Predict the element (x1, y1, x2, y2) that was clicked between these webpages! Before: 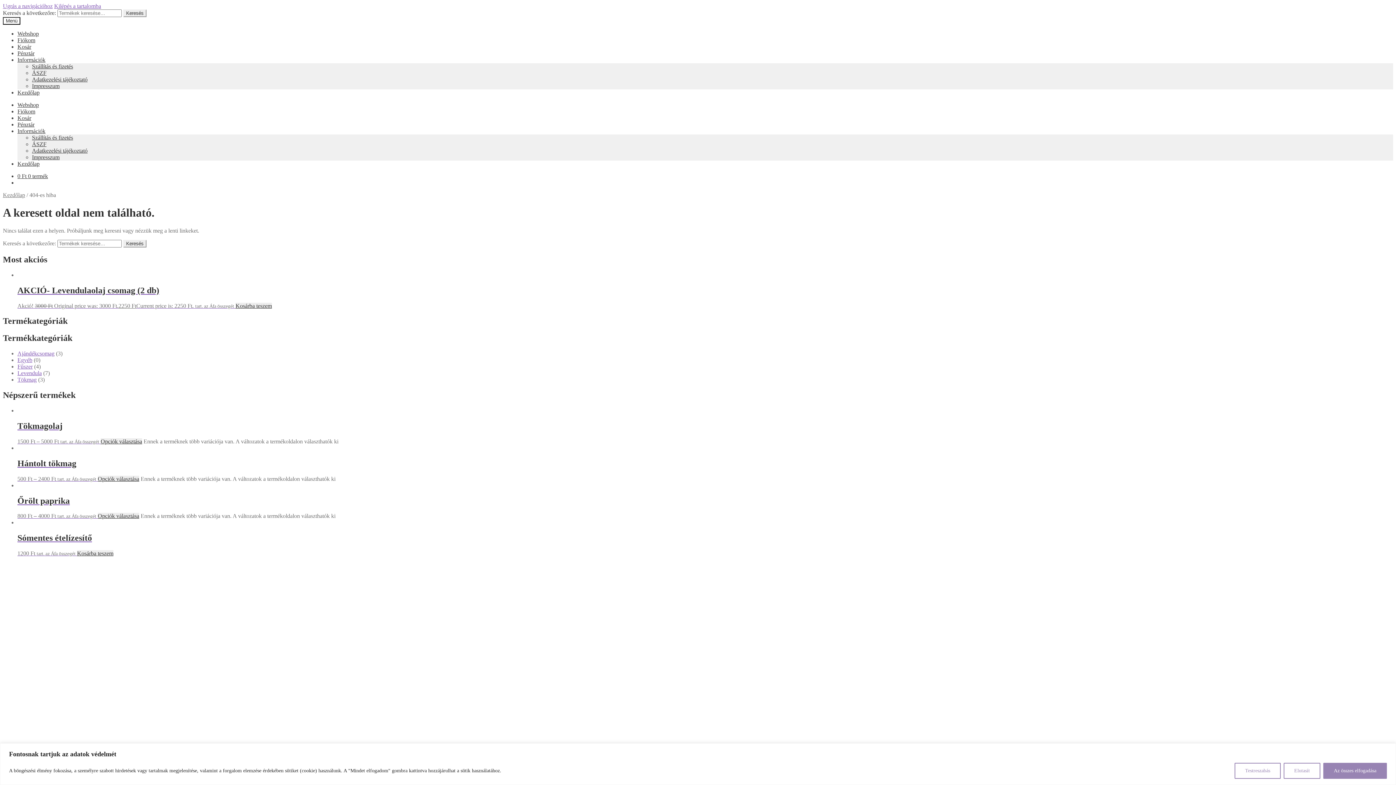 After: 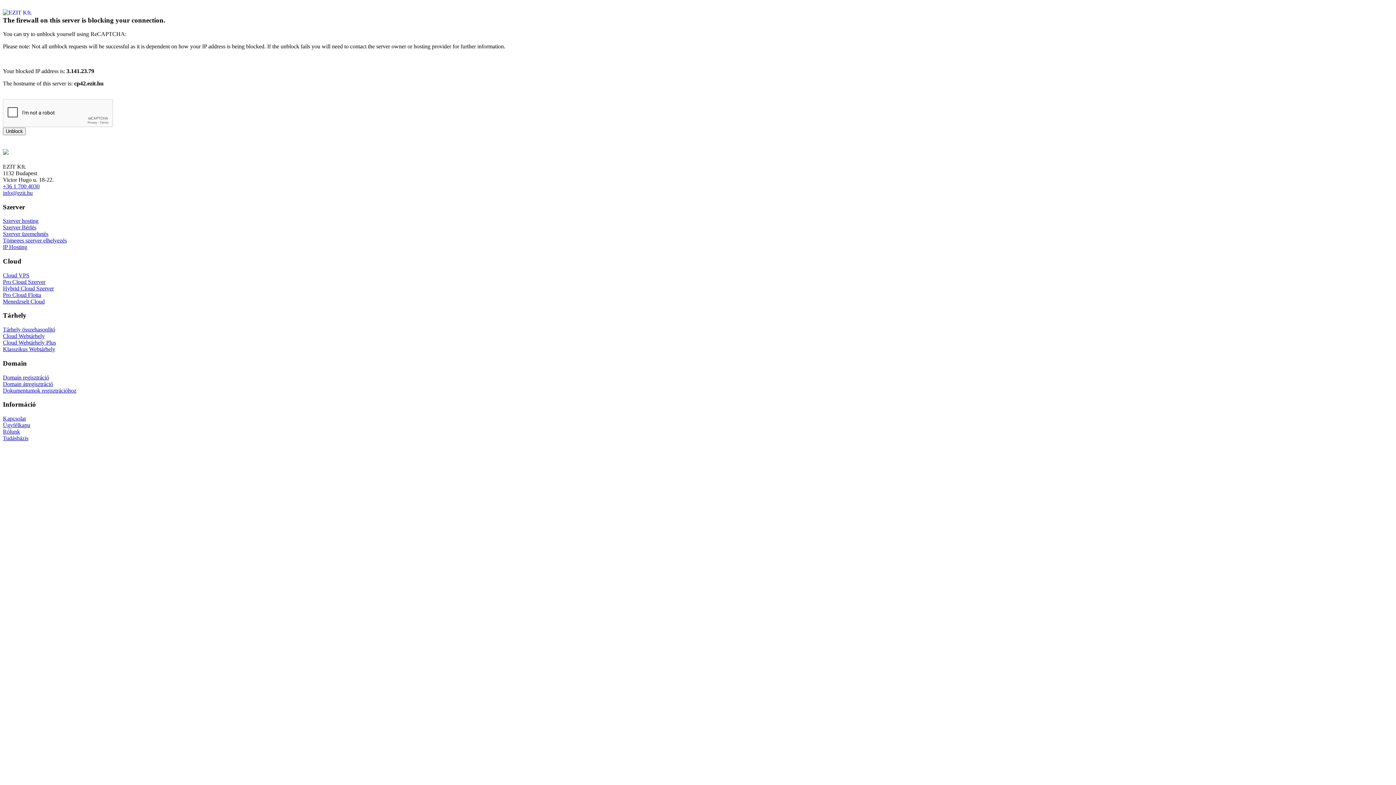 Action: label: Kezdőlap bbox: (17, 89, 39, 95)